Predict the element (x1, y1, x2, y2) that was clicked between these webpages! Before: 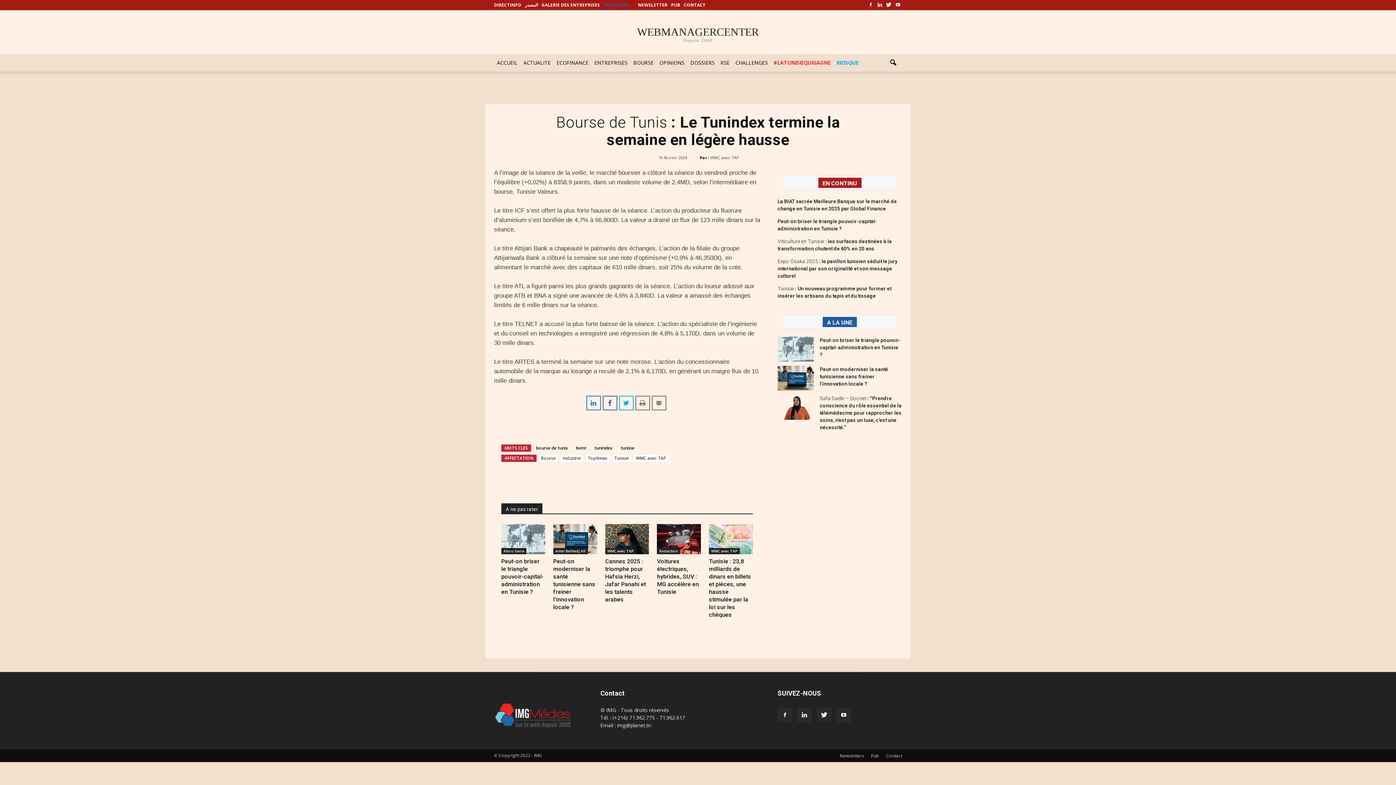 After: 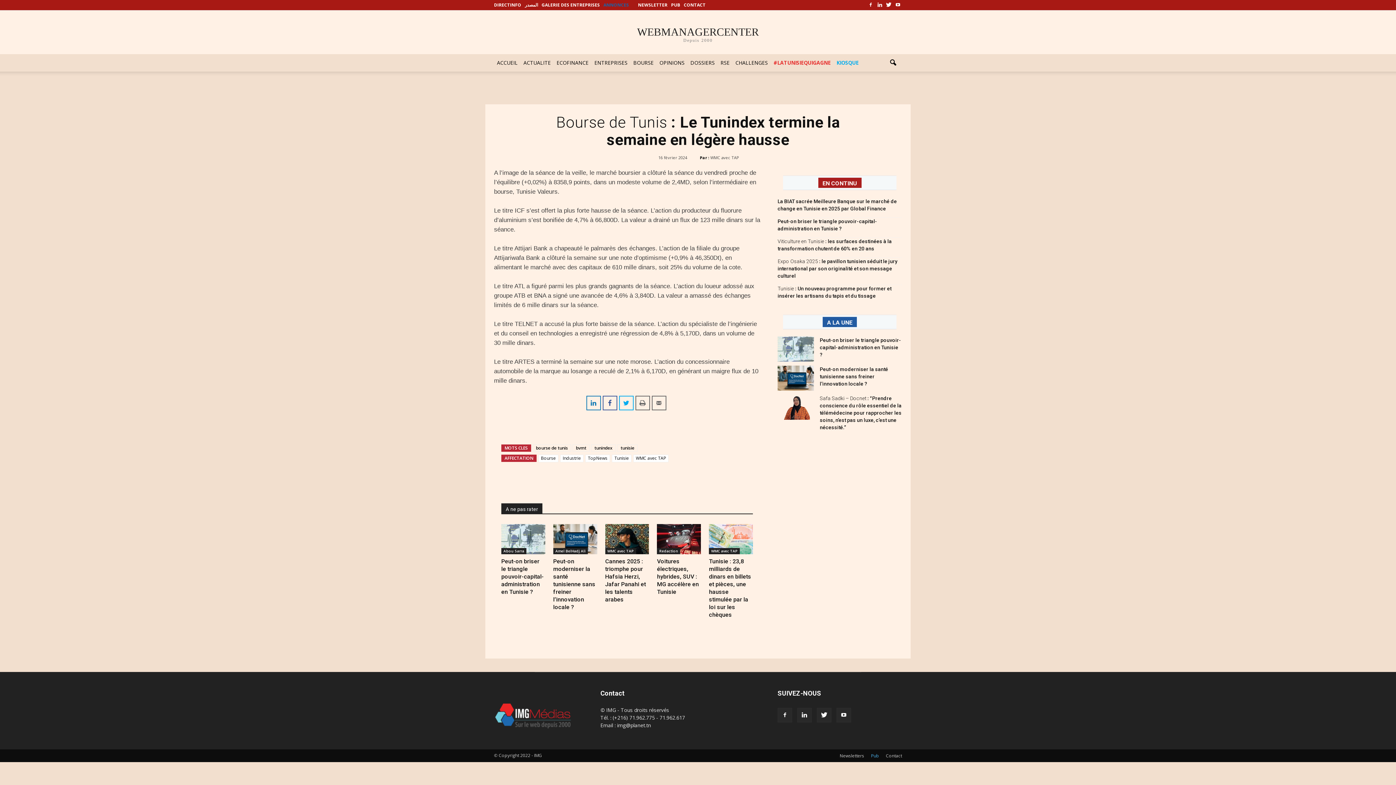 Action: label: Pub bbox: (871, 753, 879, 759)